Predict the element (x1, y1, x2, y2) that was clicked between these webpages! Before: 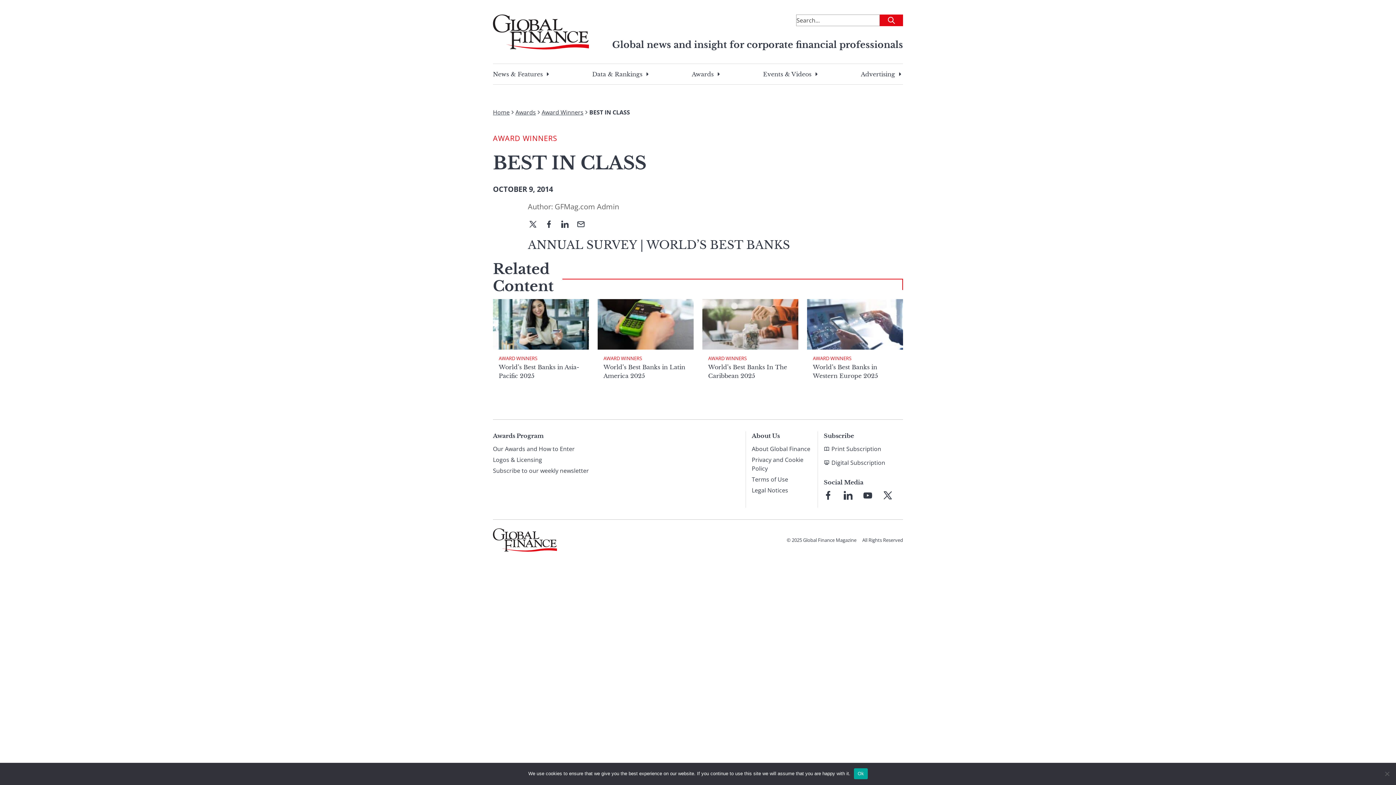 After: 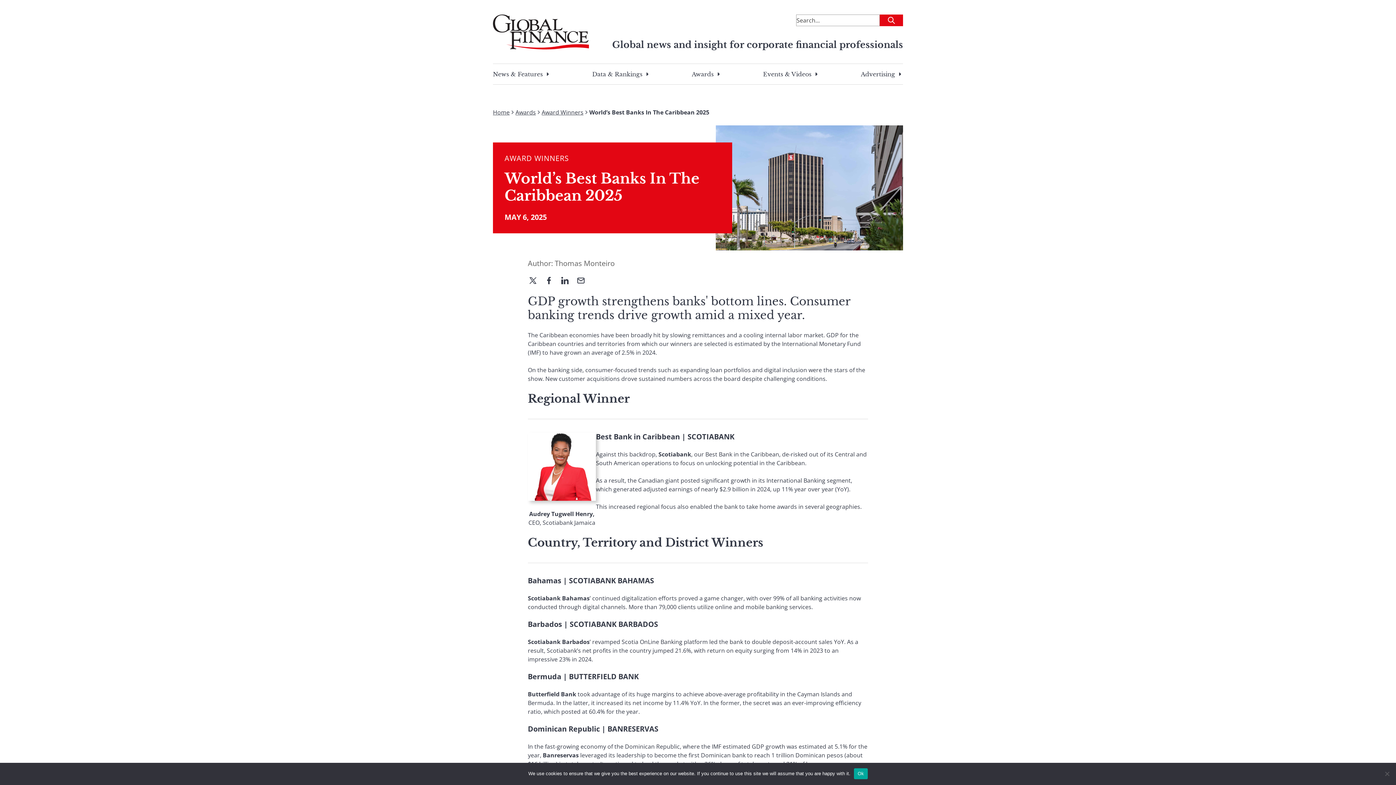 Action: bbox: (702, 299, 798, 349)